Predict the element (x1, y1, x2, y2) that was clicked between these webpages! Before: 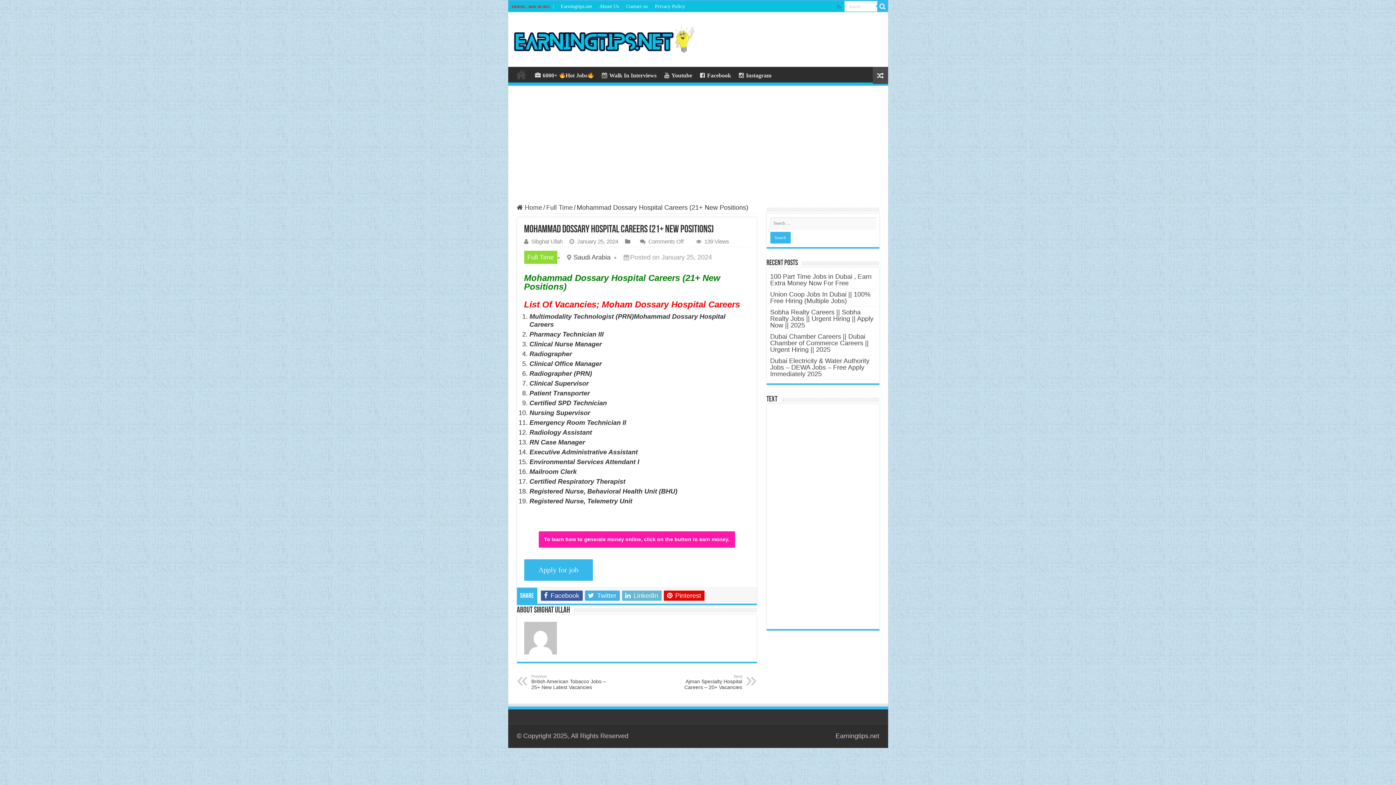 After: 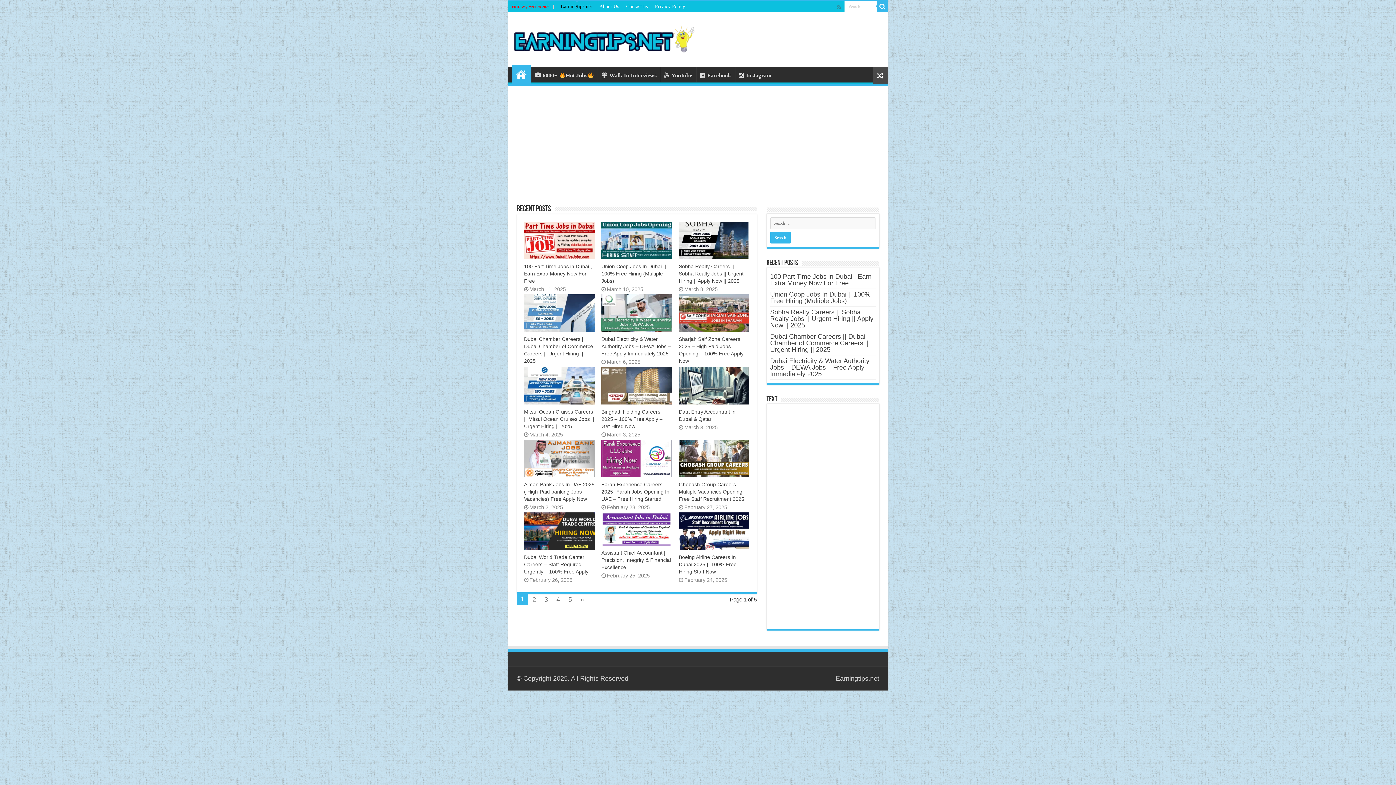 Action: label: Full Time bbox: (546, 204, 572, 211)